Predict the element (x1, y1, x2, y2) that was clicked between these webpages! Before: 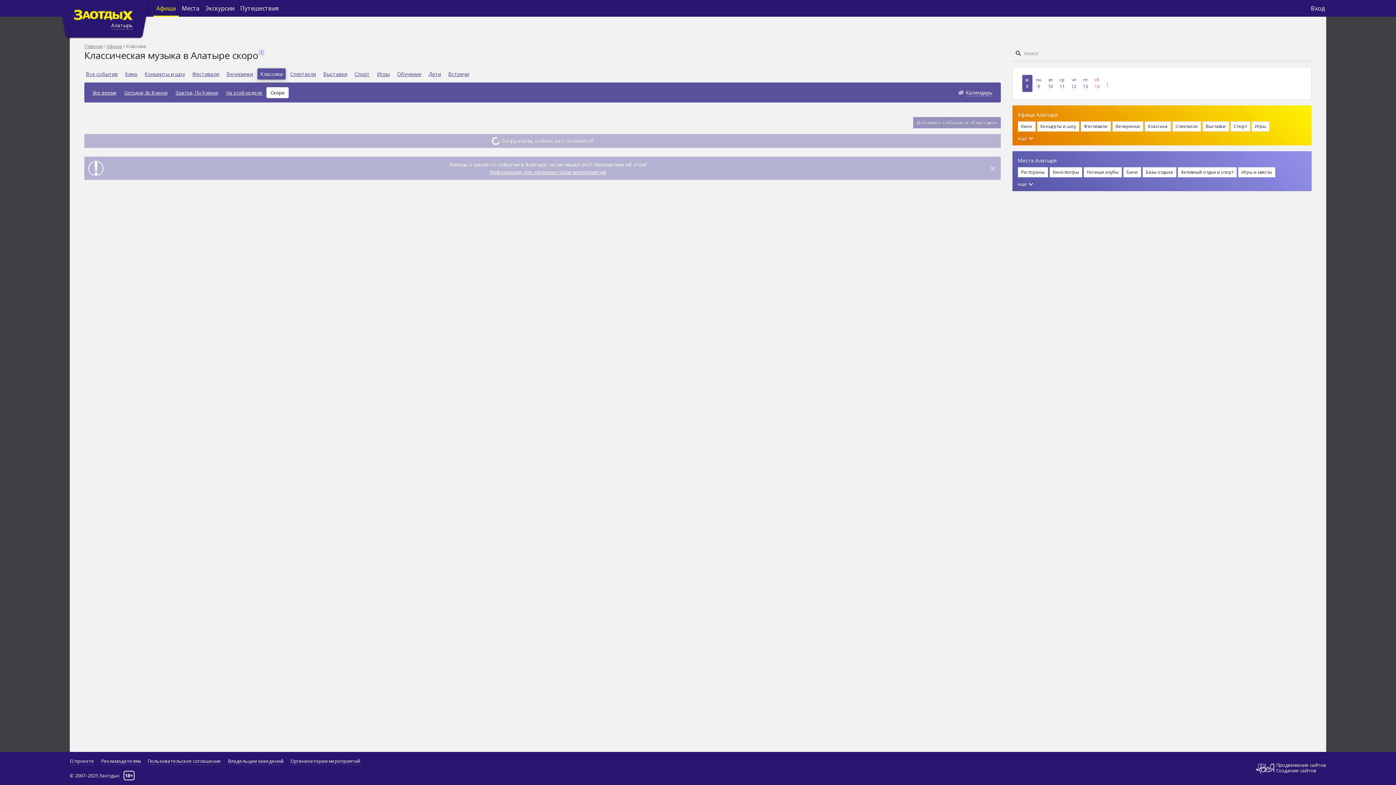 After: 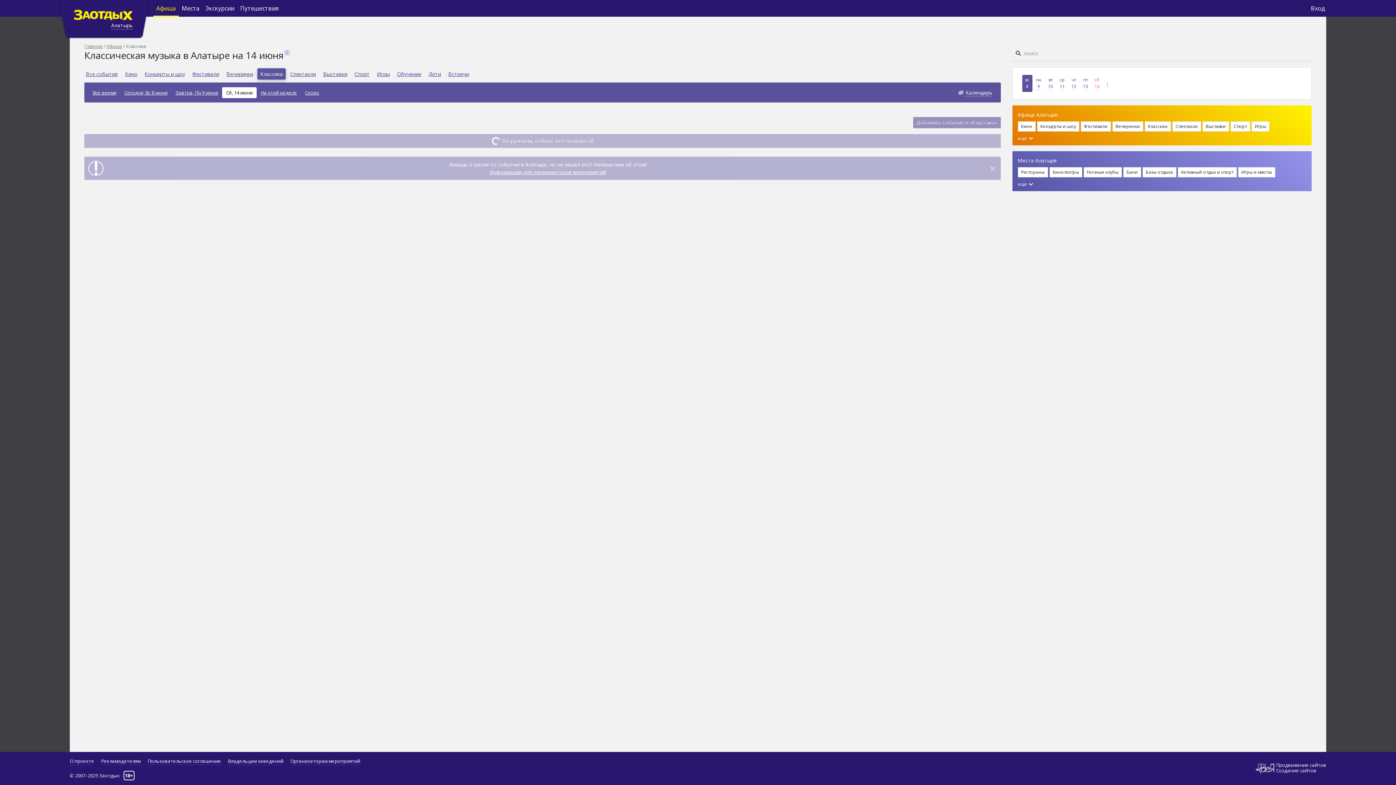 Action: bbox: (1091, 74, 1102, 92) label: сб
14